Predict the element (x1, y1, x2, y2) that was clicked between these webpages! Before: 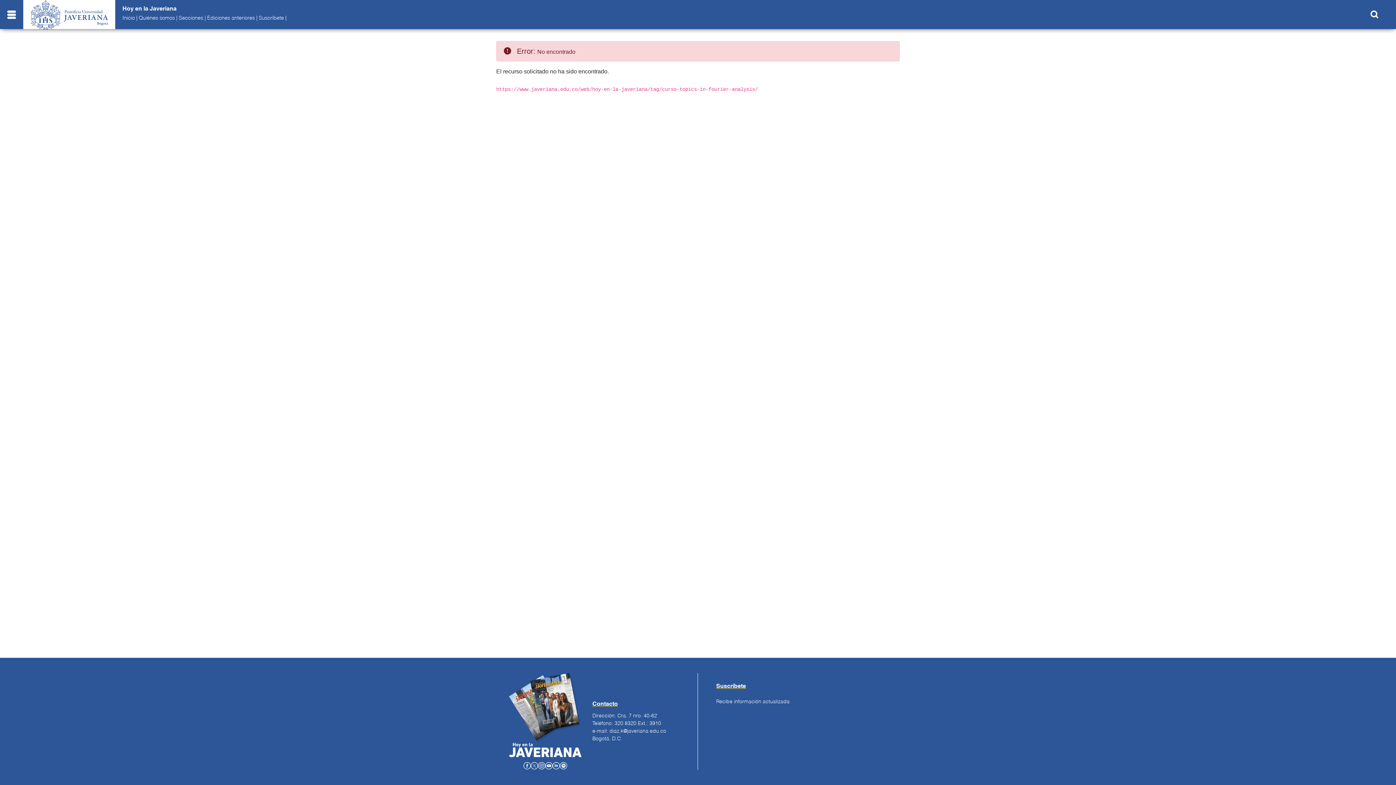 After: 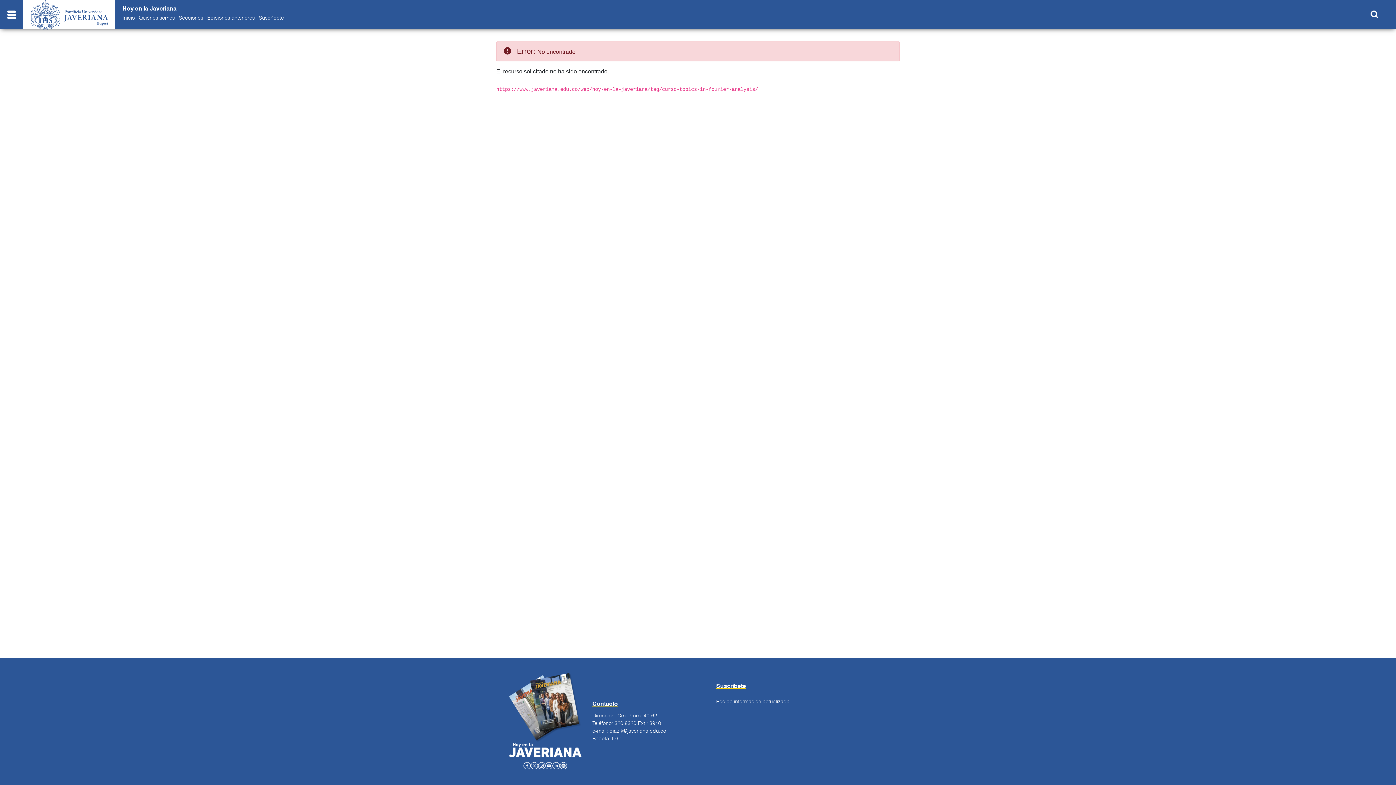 Action: bbox: (538, 762, 545, 768)